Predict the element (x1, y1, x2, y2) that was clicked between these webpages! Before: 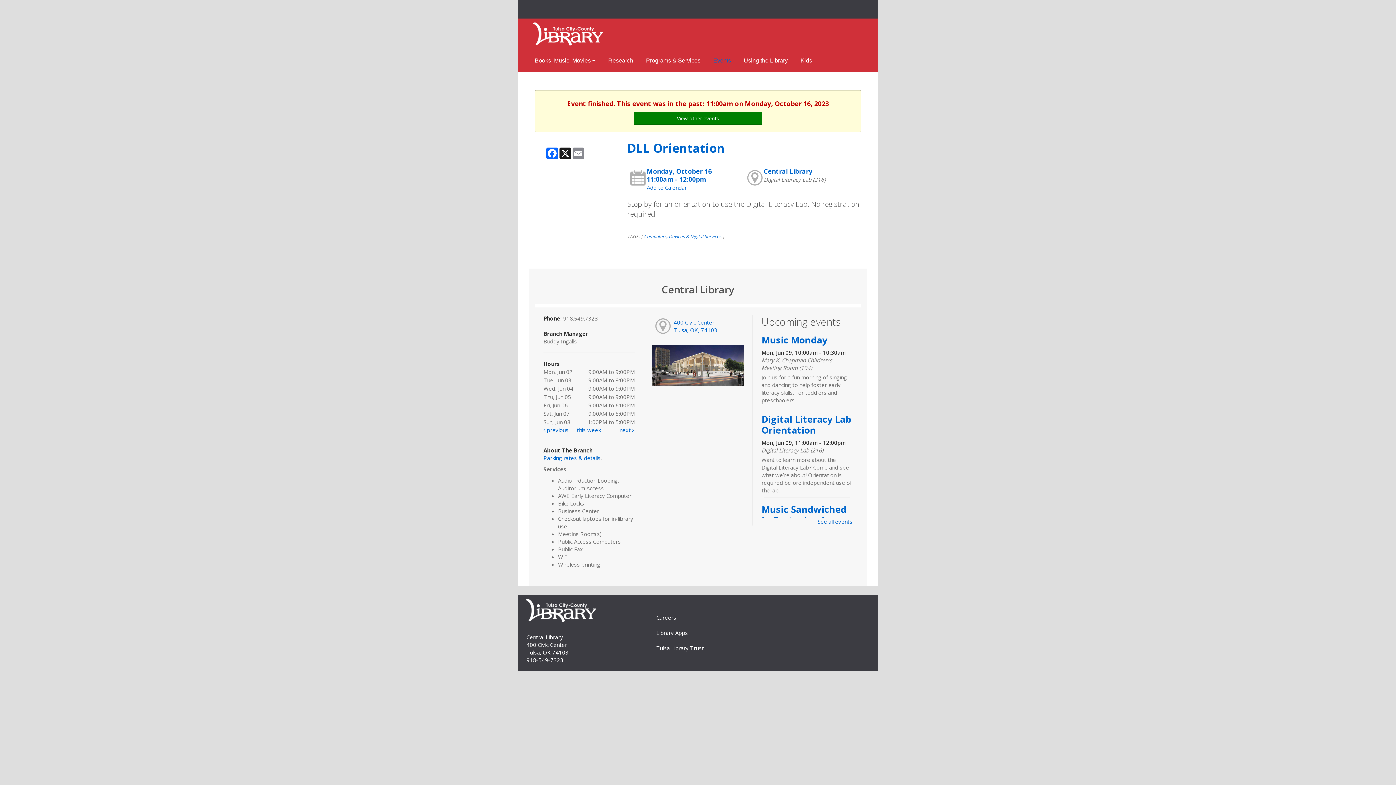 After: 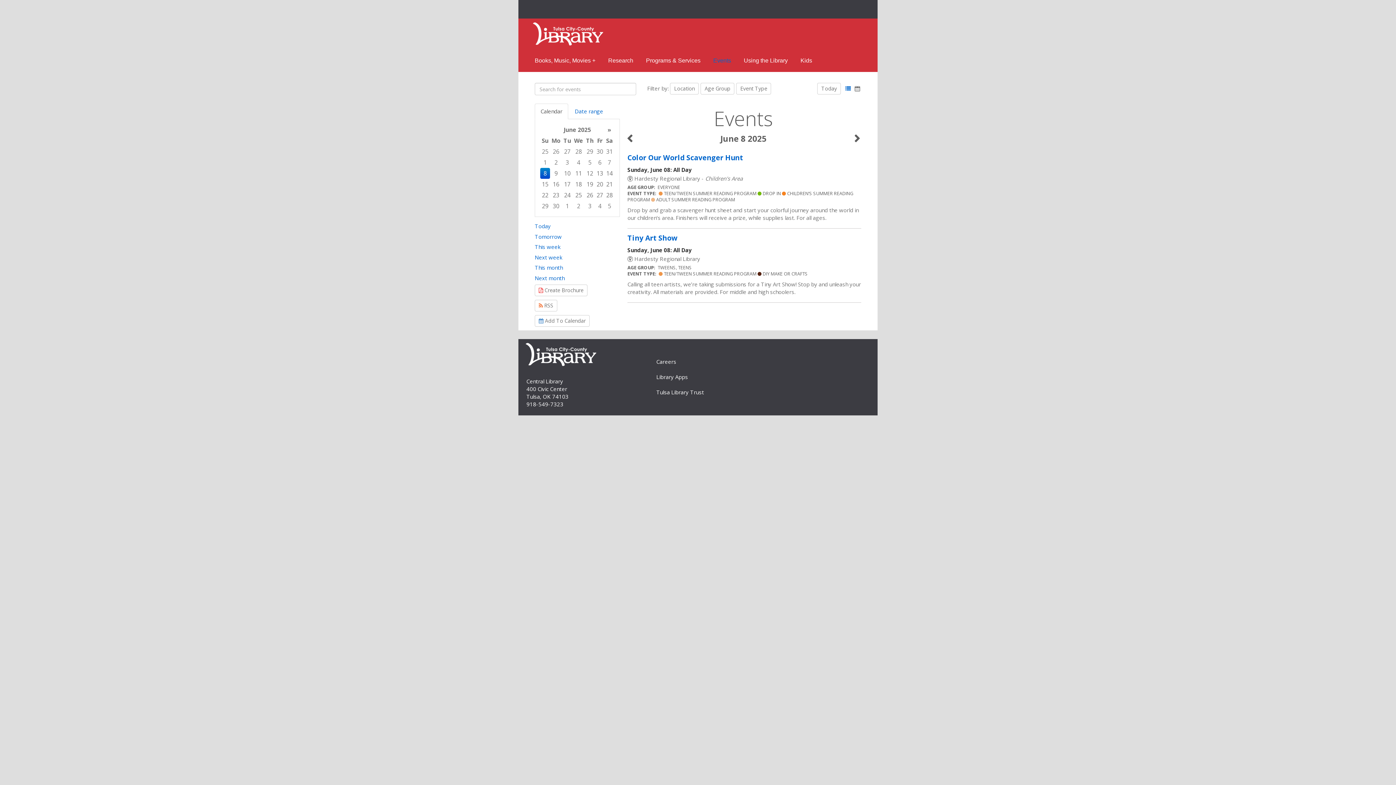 Action: bbox: (644, 233, 721, 239) label: Computers, Devices & Digital Services